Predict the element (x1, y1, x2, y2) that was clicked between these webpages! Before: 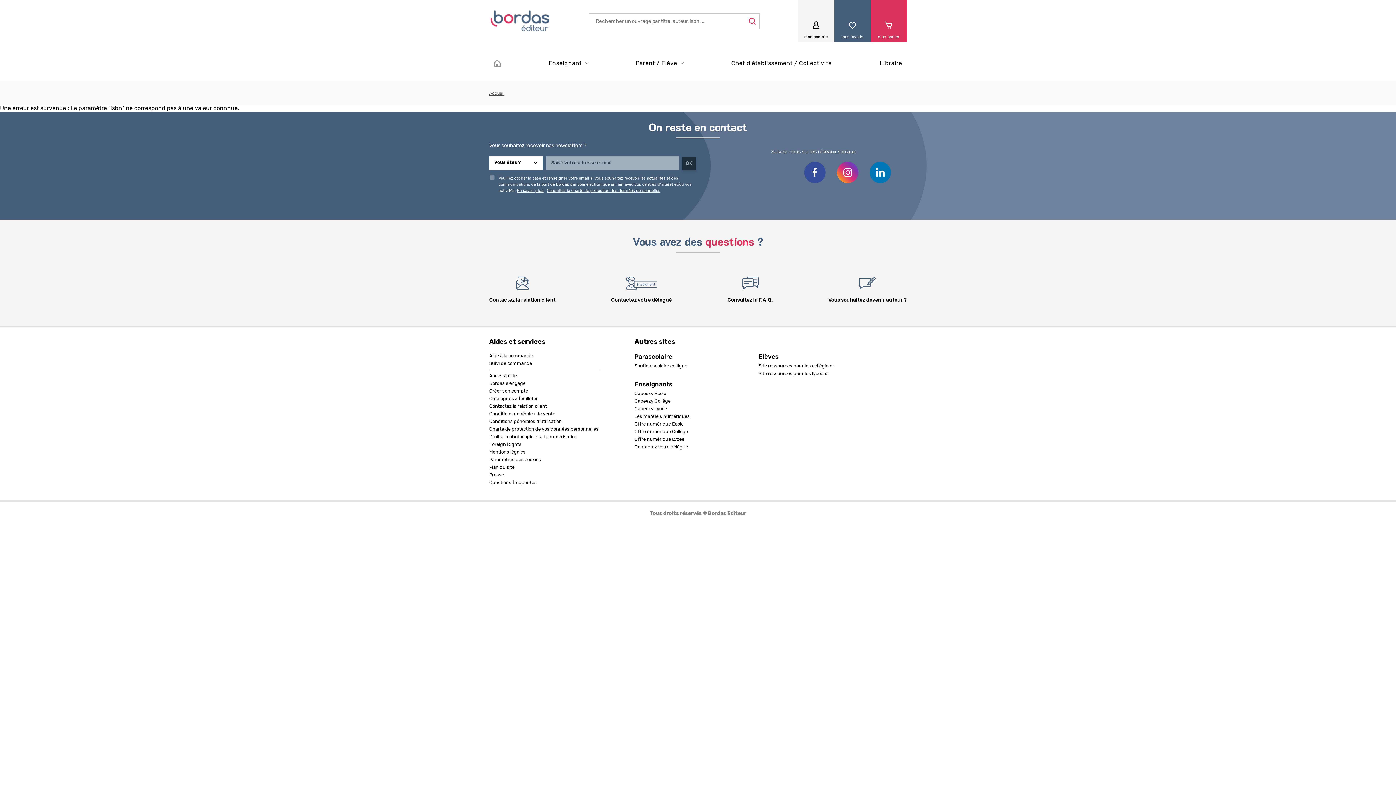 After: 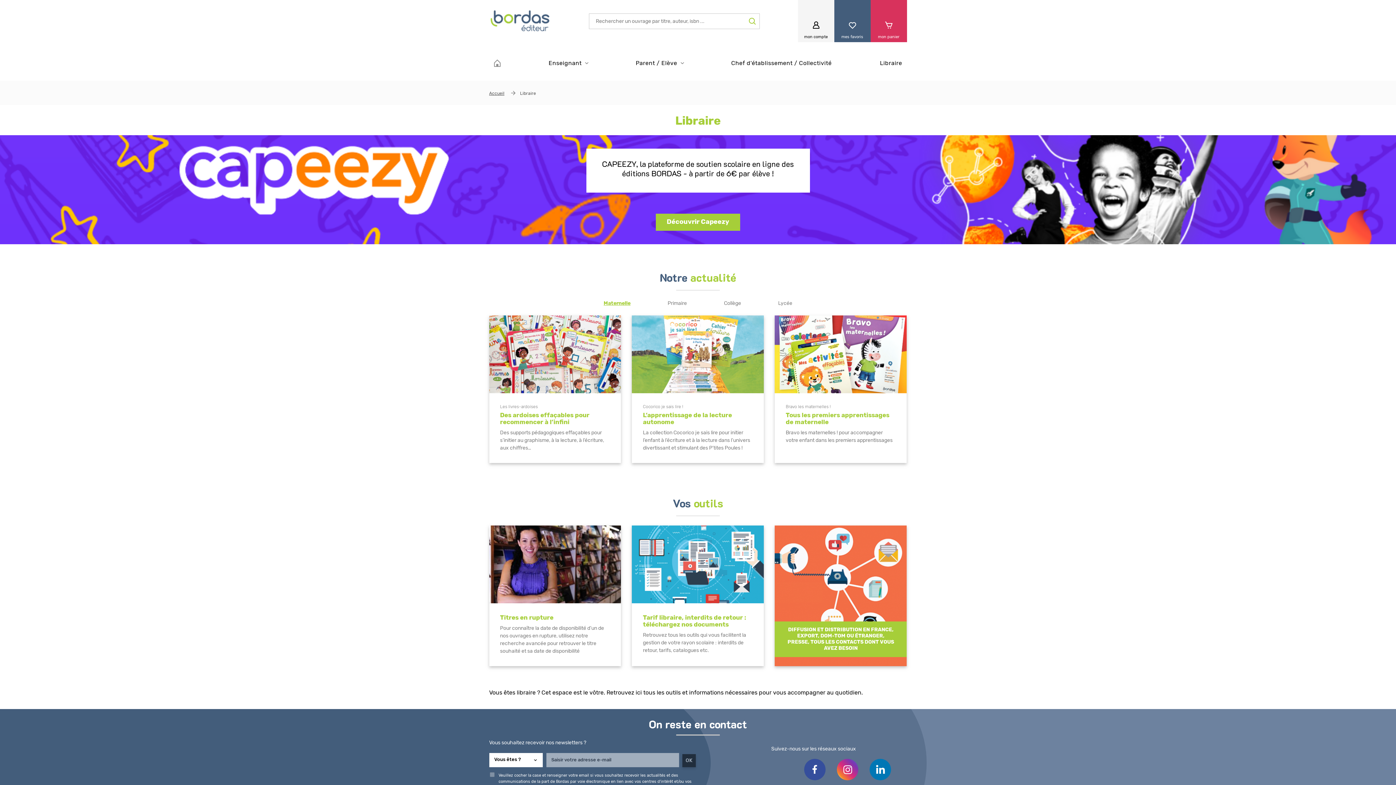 Action: label: Libraire bbox: (875, 54, 907, 72)